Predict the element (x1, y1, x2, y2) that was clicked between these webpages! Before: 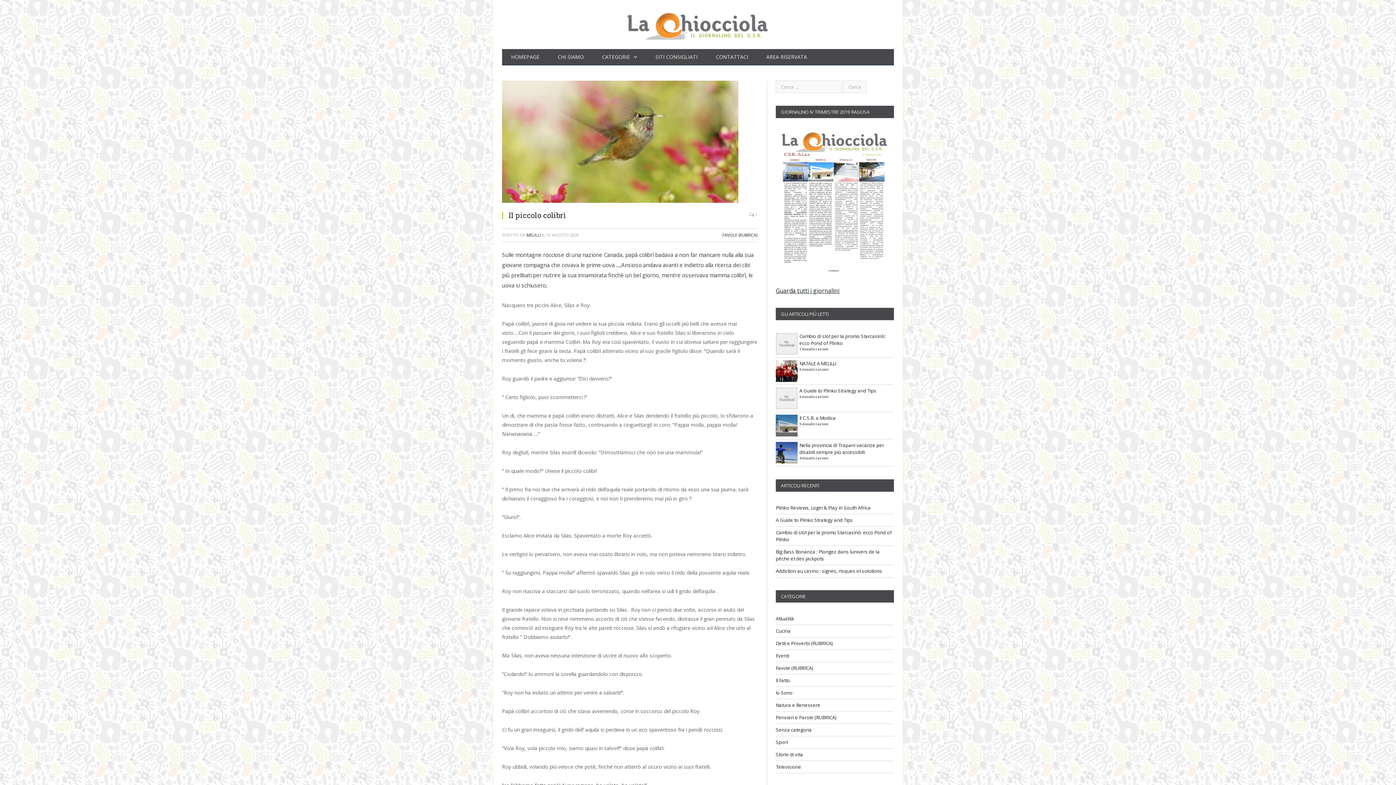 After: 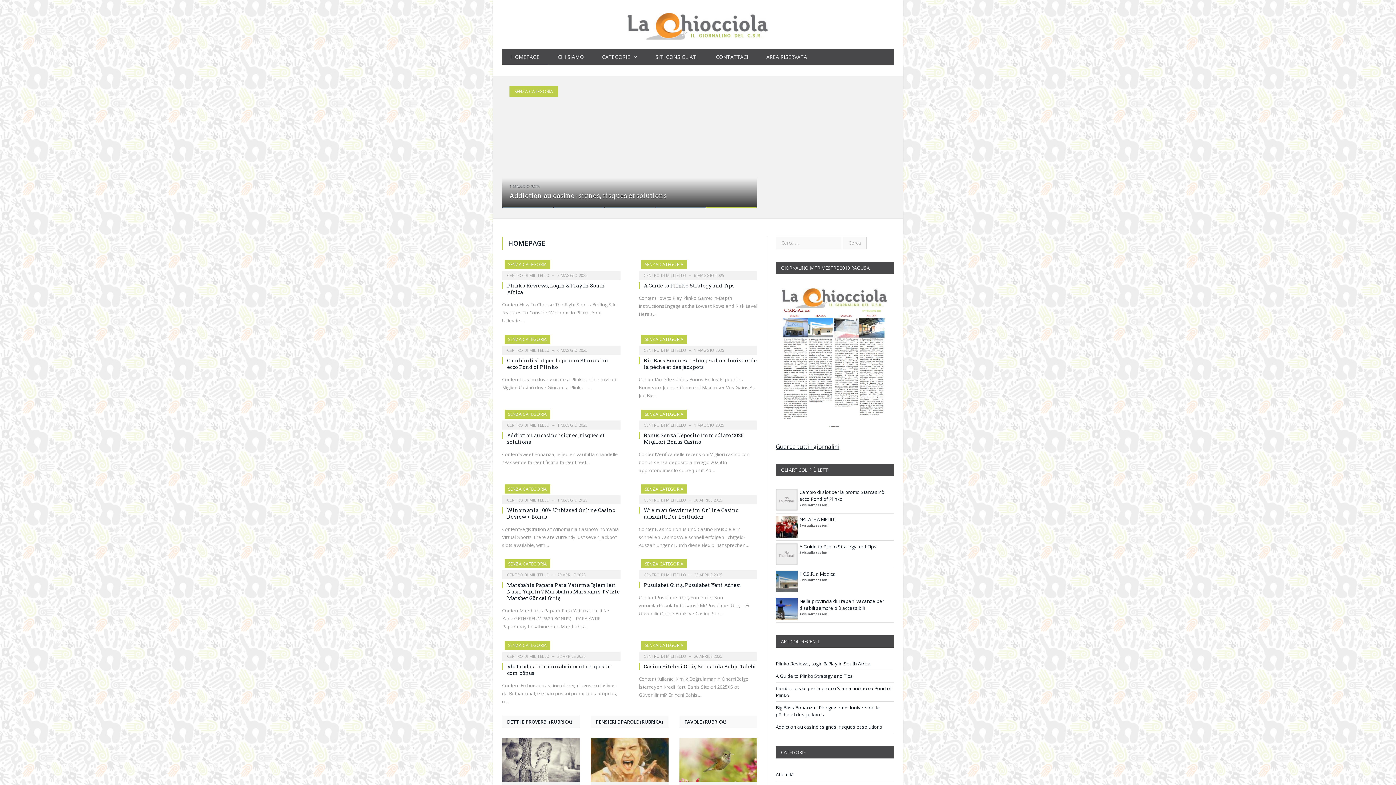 Action: bbox: (502, 49, 548, 65) label: HOMEPAGE